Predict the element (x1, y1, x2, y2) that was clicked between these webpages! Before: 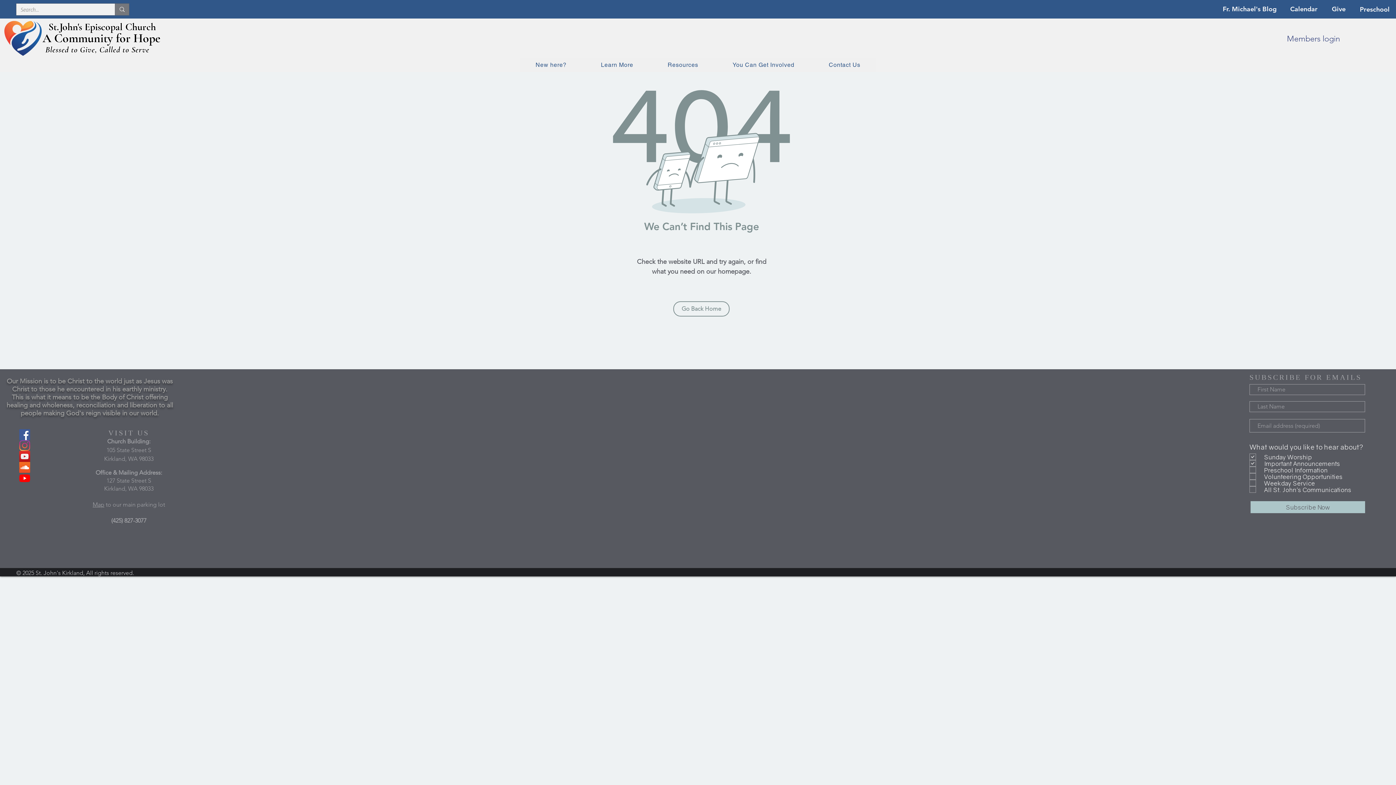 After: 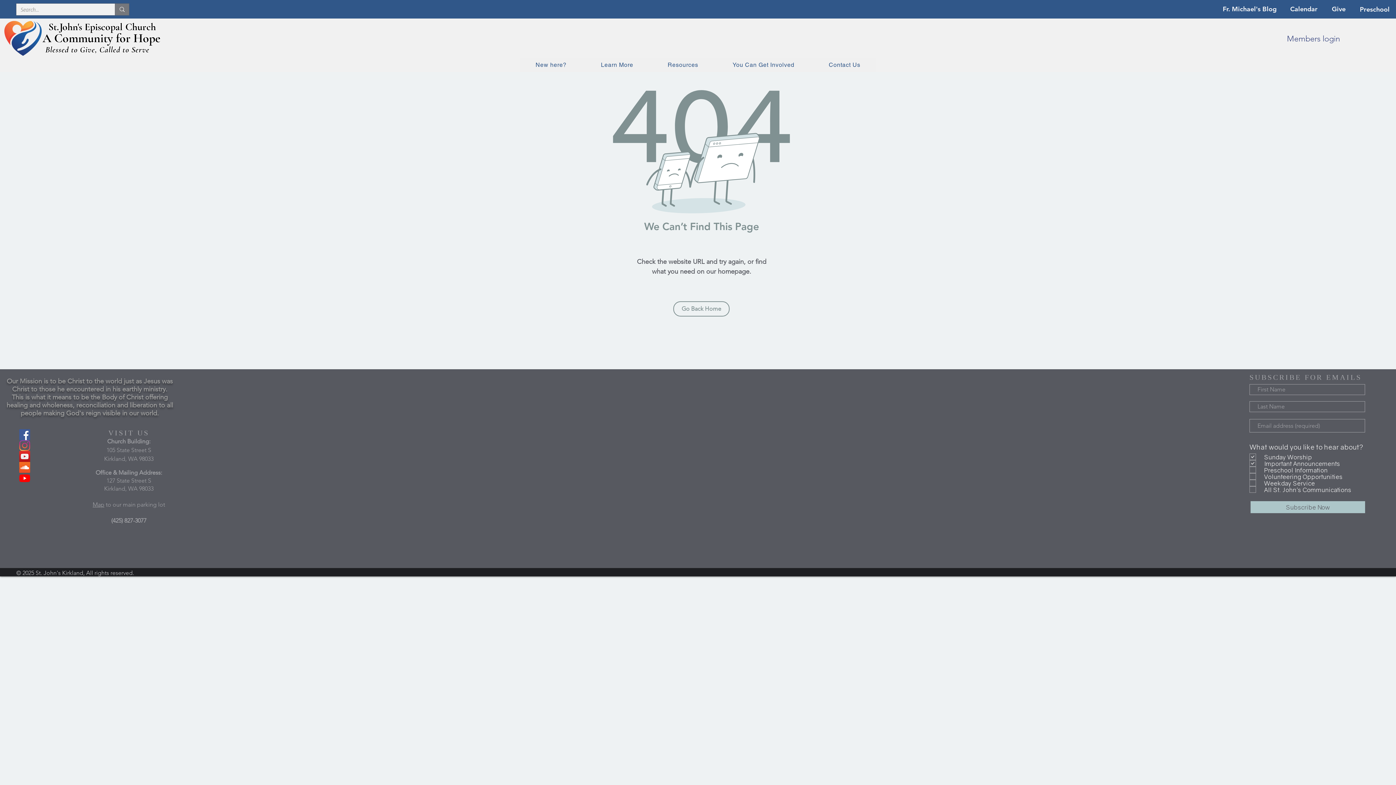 Action: label: St John's SoundCloud bbox: (19, 462, 30, 473)